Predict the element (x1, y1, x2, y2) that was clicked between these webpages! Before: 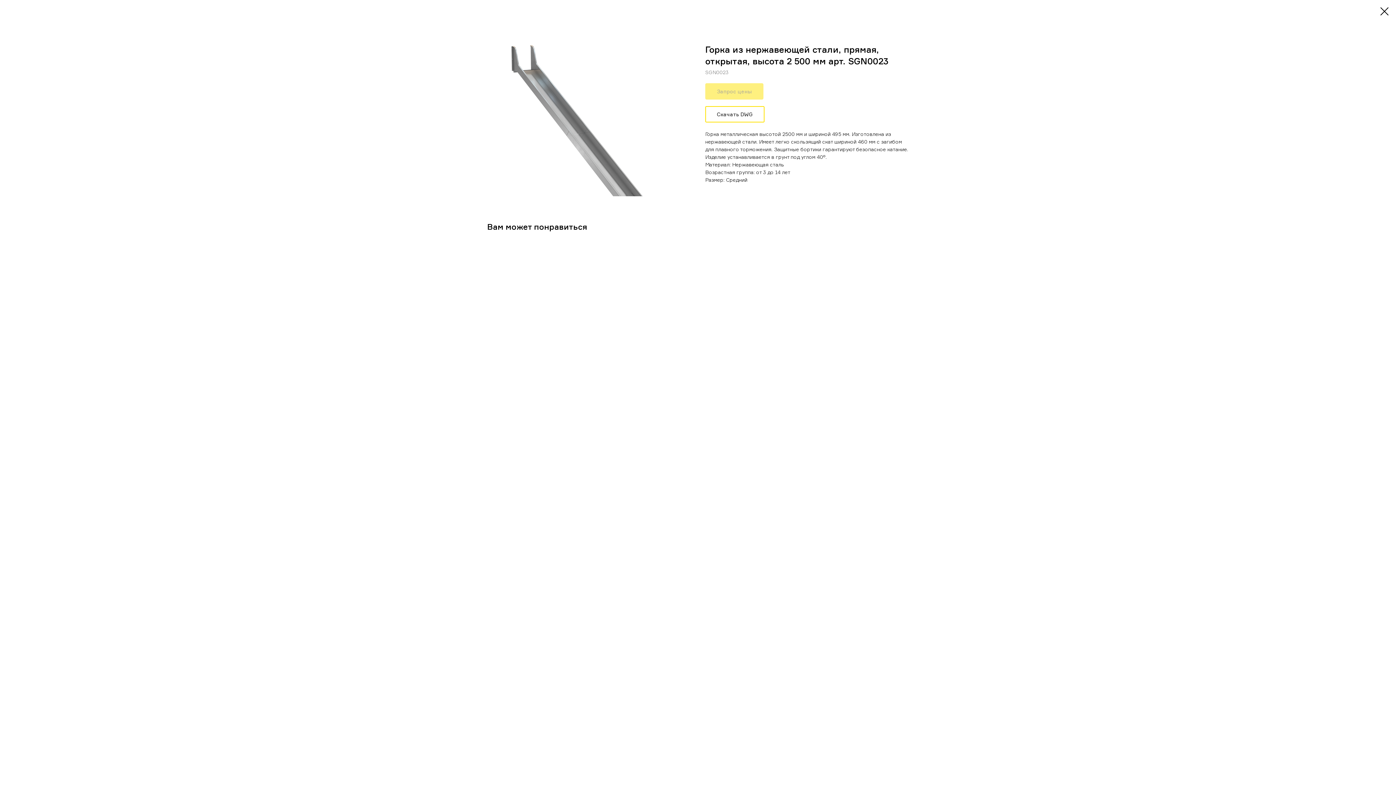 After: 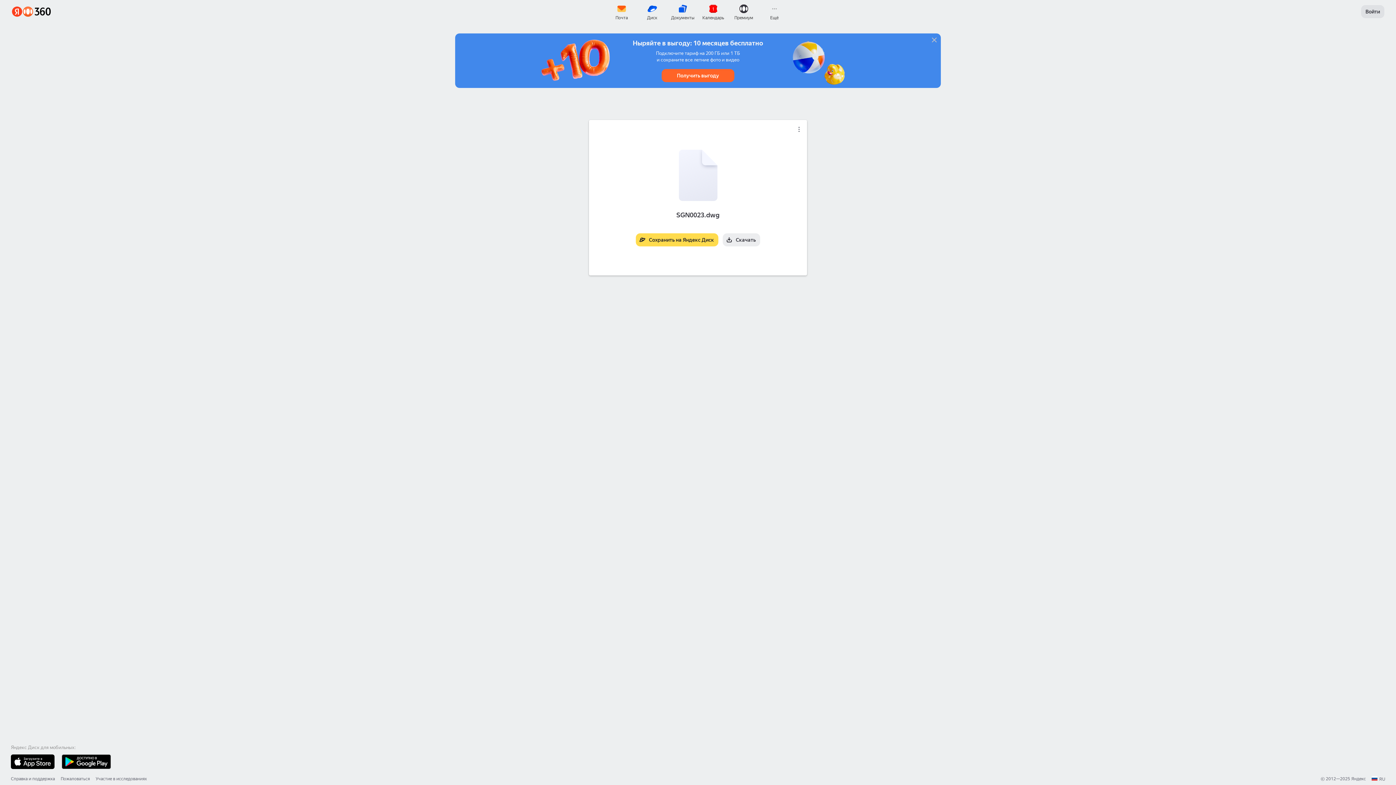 Action: bbox: (705, 106, 764, 122) label: Скачать DWG